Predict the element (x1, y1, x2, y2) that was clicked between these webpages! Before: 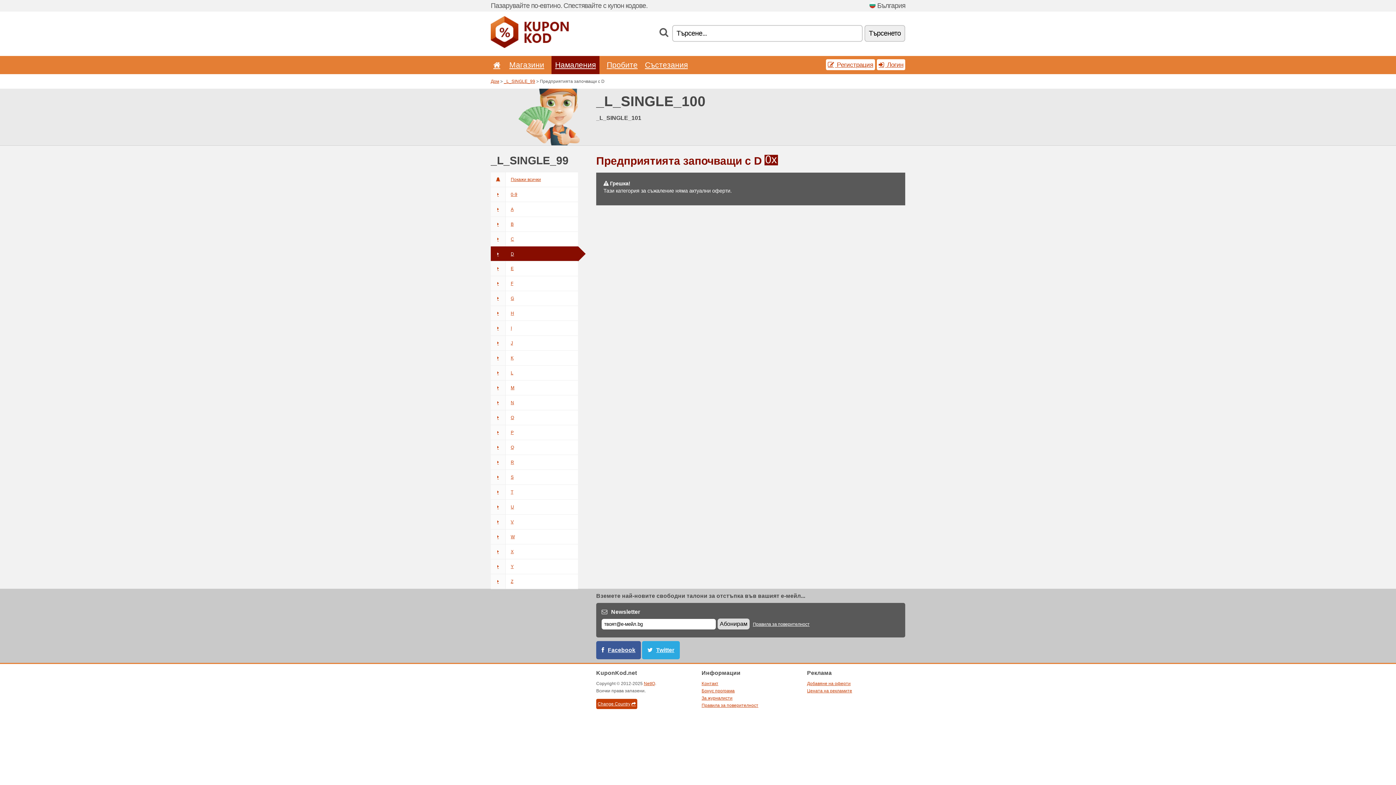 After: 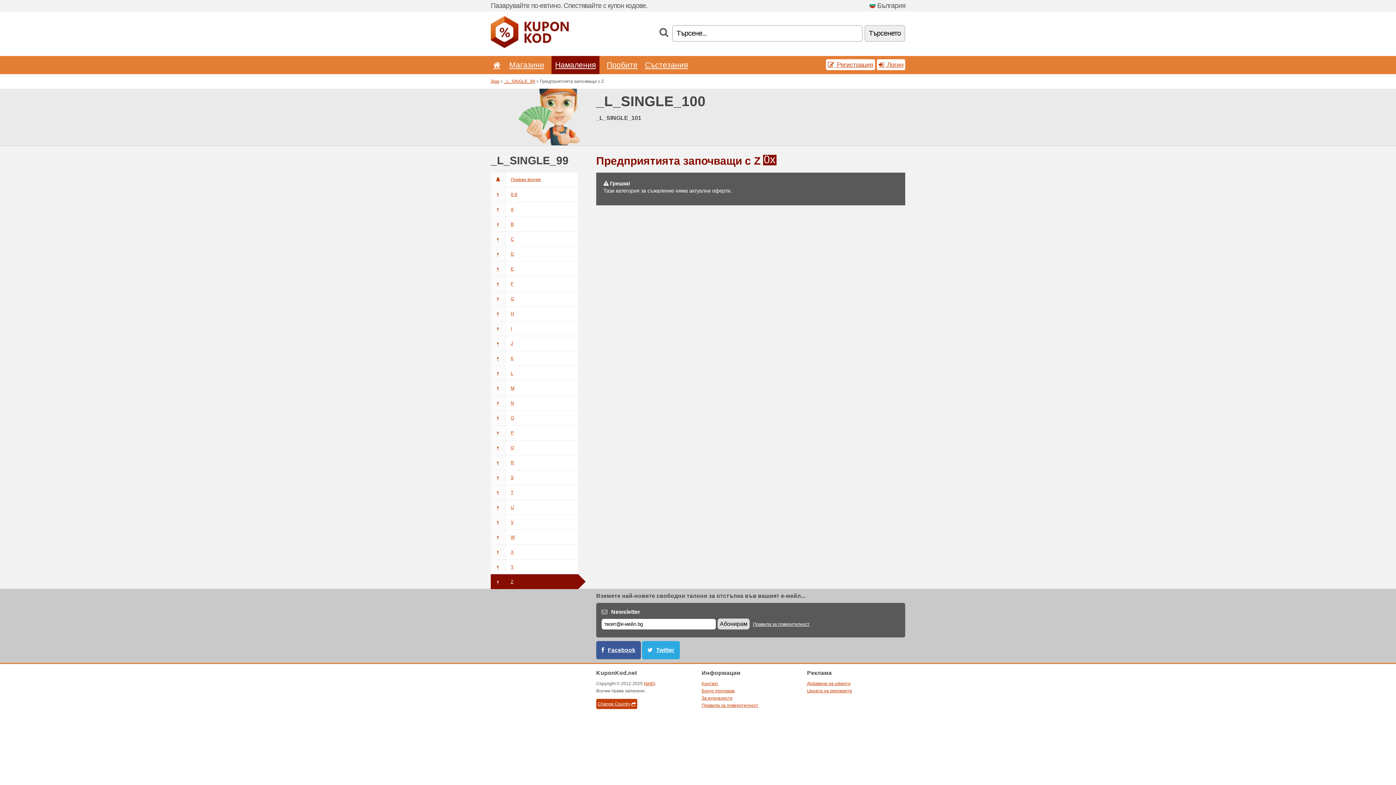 Action: bbox: (490, 574, 578, 589) label: Z